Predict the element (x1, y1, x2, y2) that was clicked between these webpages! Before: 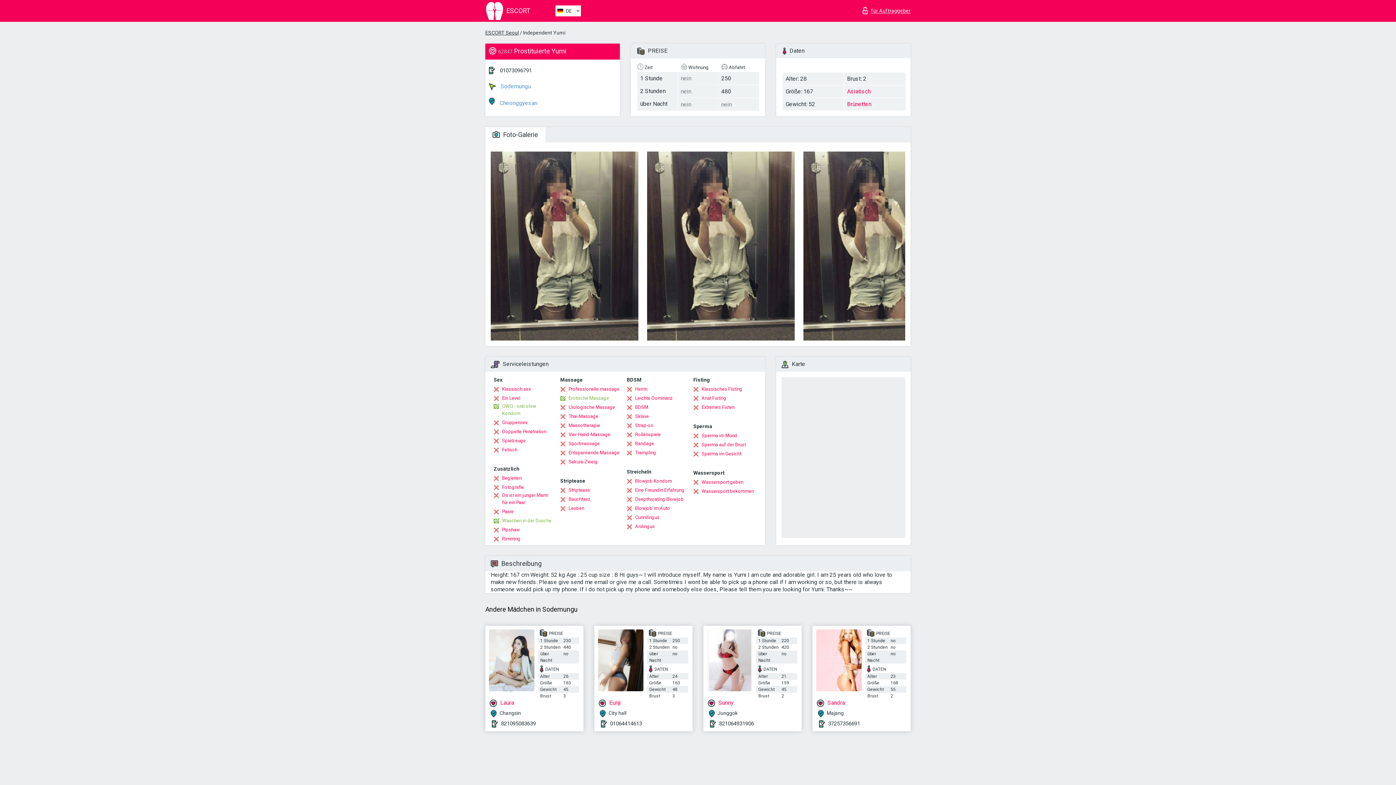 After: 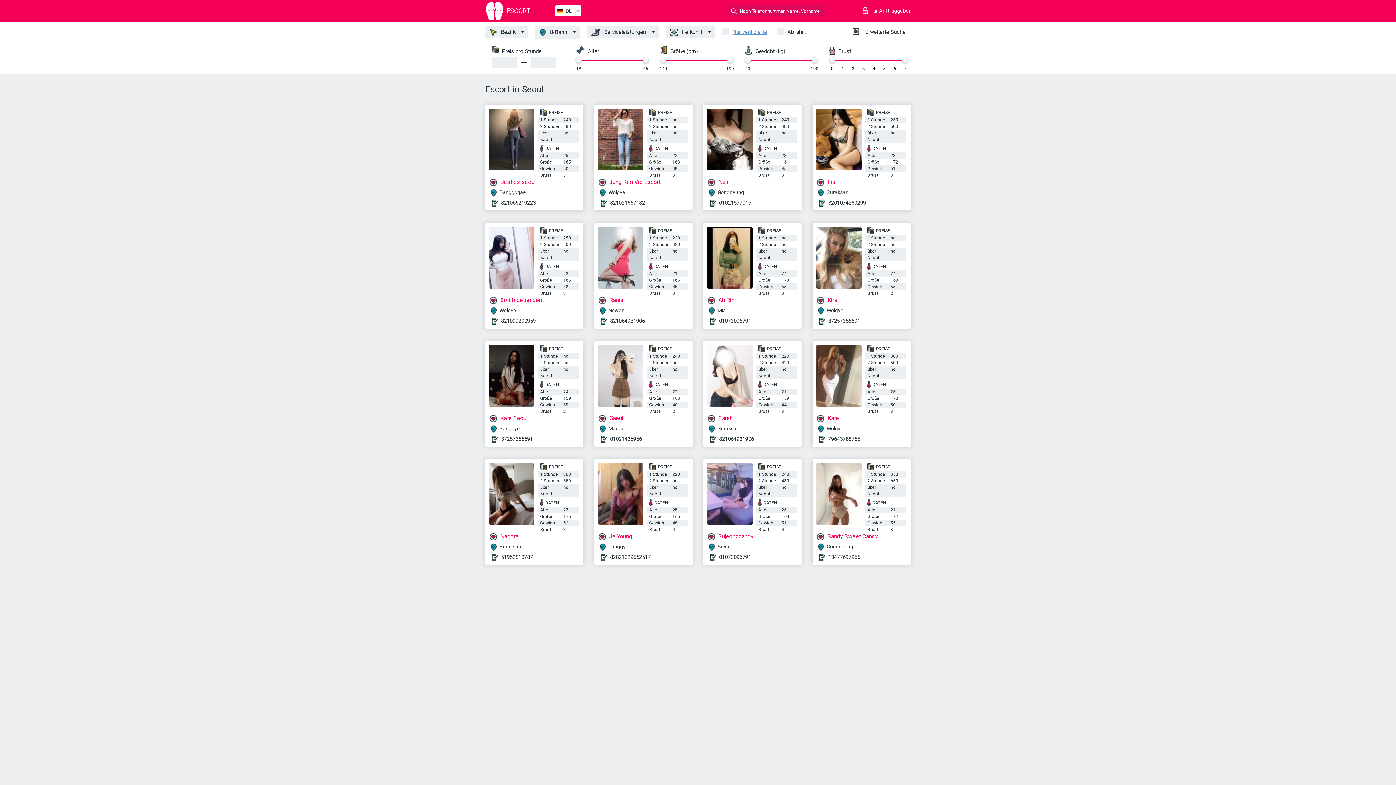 Action: label:  ESCORT
 bbox: (485, 1, 554, 20)